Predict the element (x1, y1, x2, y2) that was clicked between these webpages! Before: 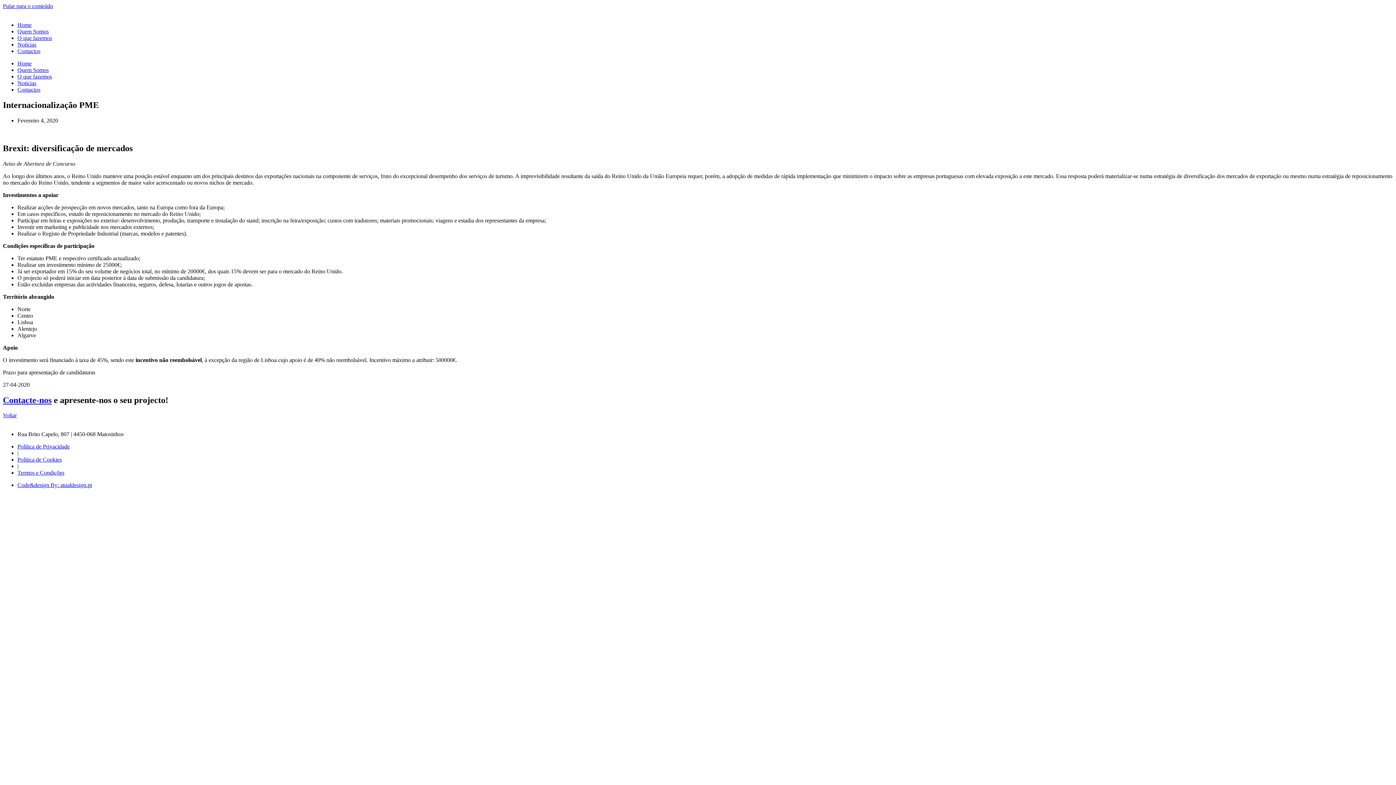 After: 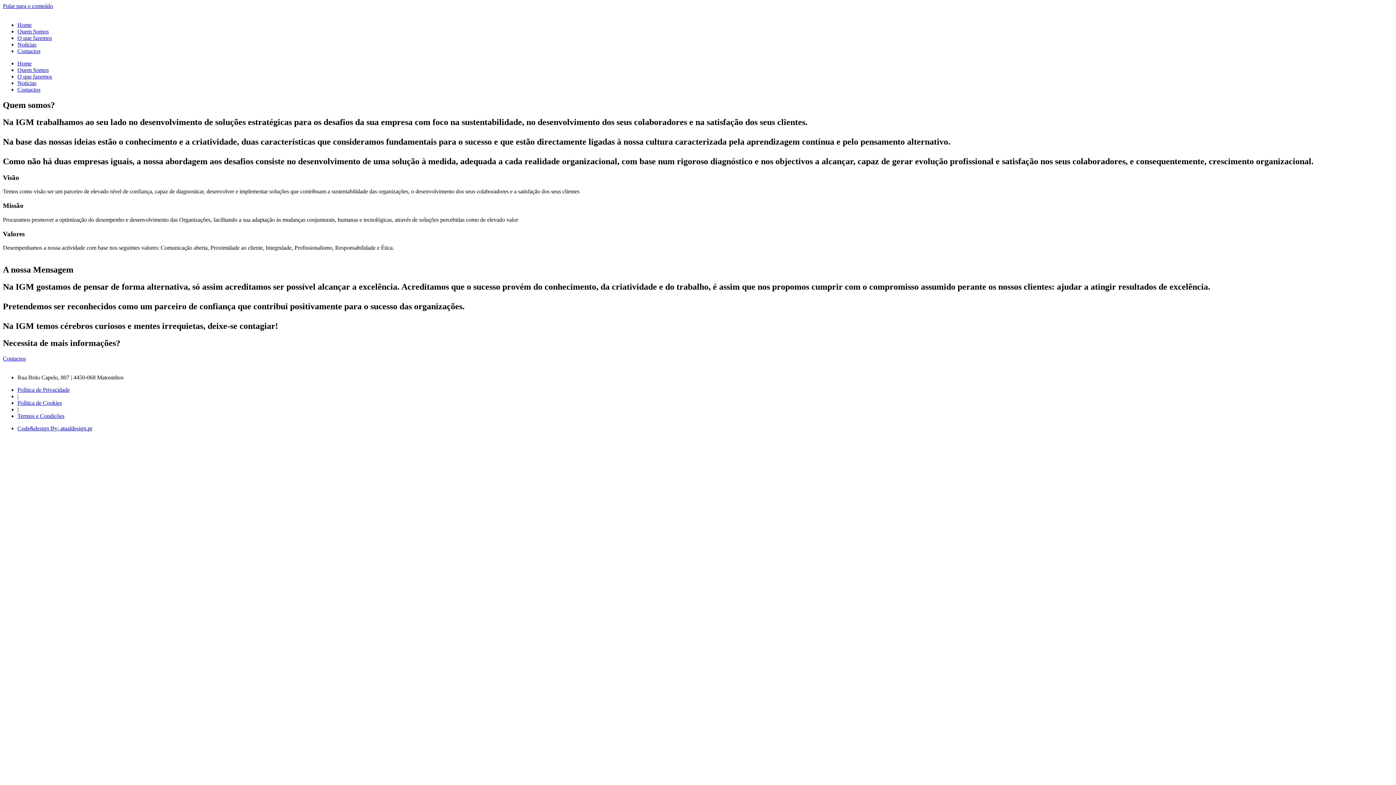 Action: bbox: (17, 66, 48, 73) label: Quem Somos